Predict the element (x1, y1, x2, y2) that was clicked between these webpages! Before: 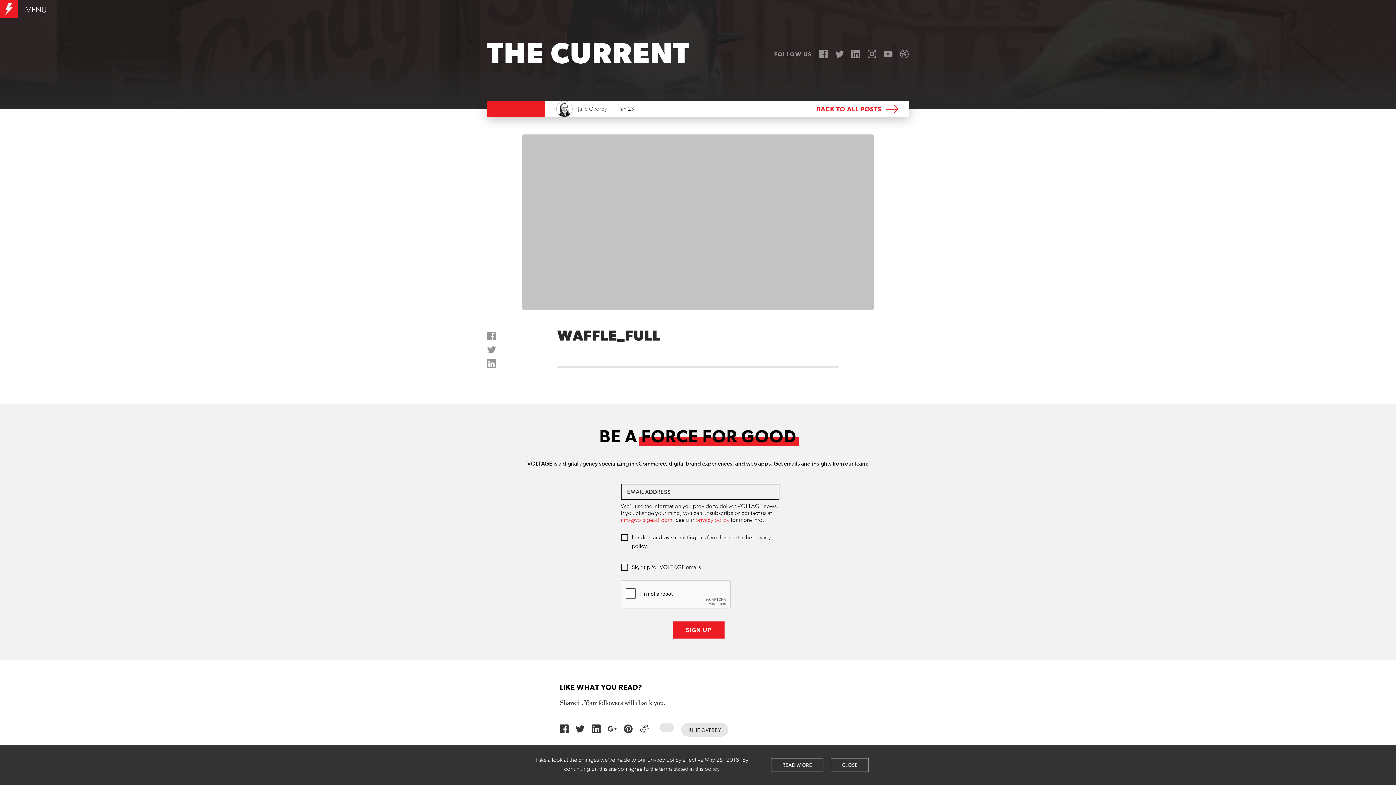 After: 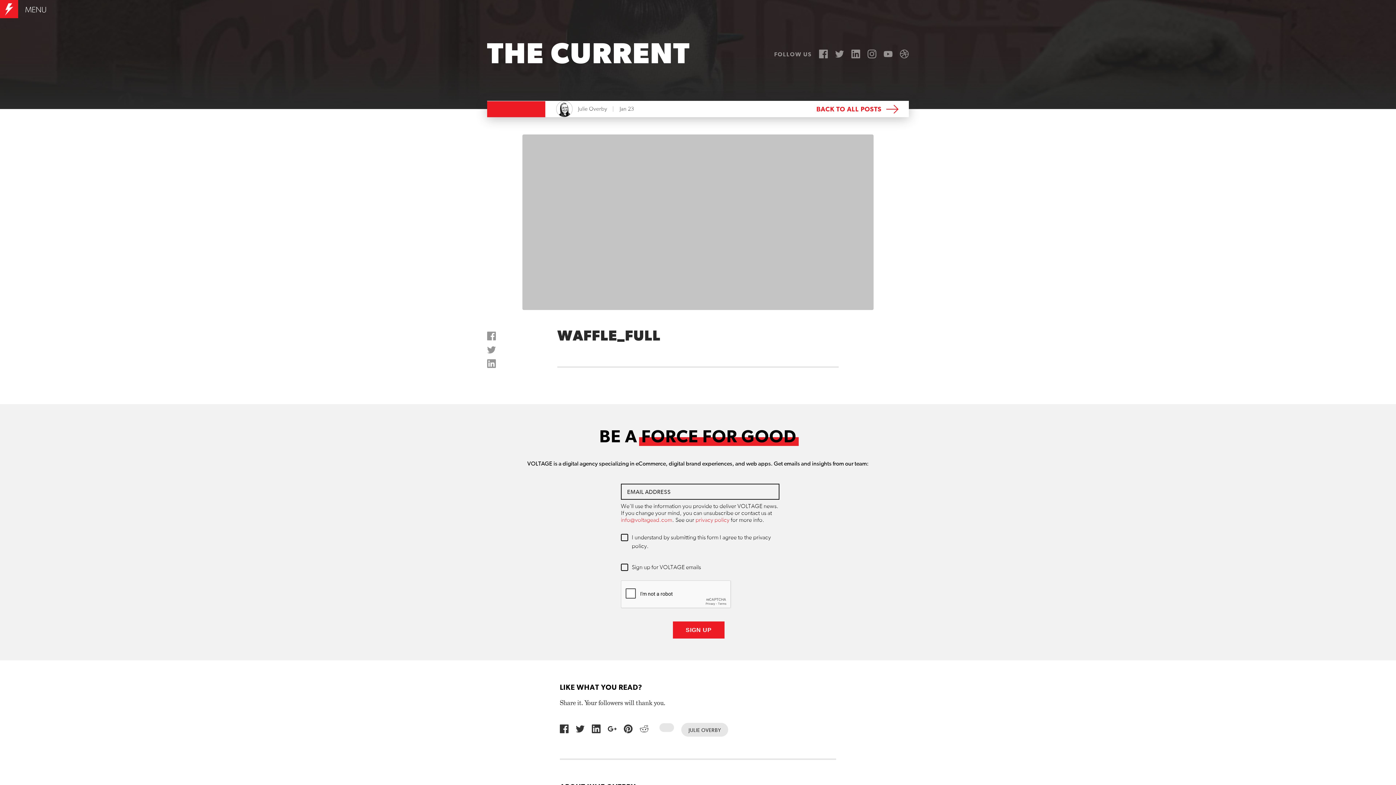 Action: label: CLOSE bbox: (830, 758, 869, 772)